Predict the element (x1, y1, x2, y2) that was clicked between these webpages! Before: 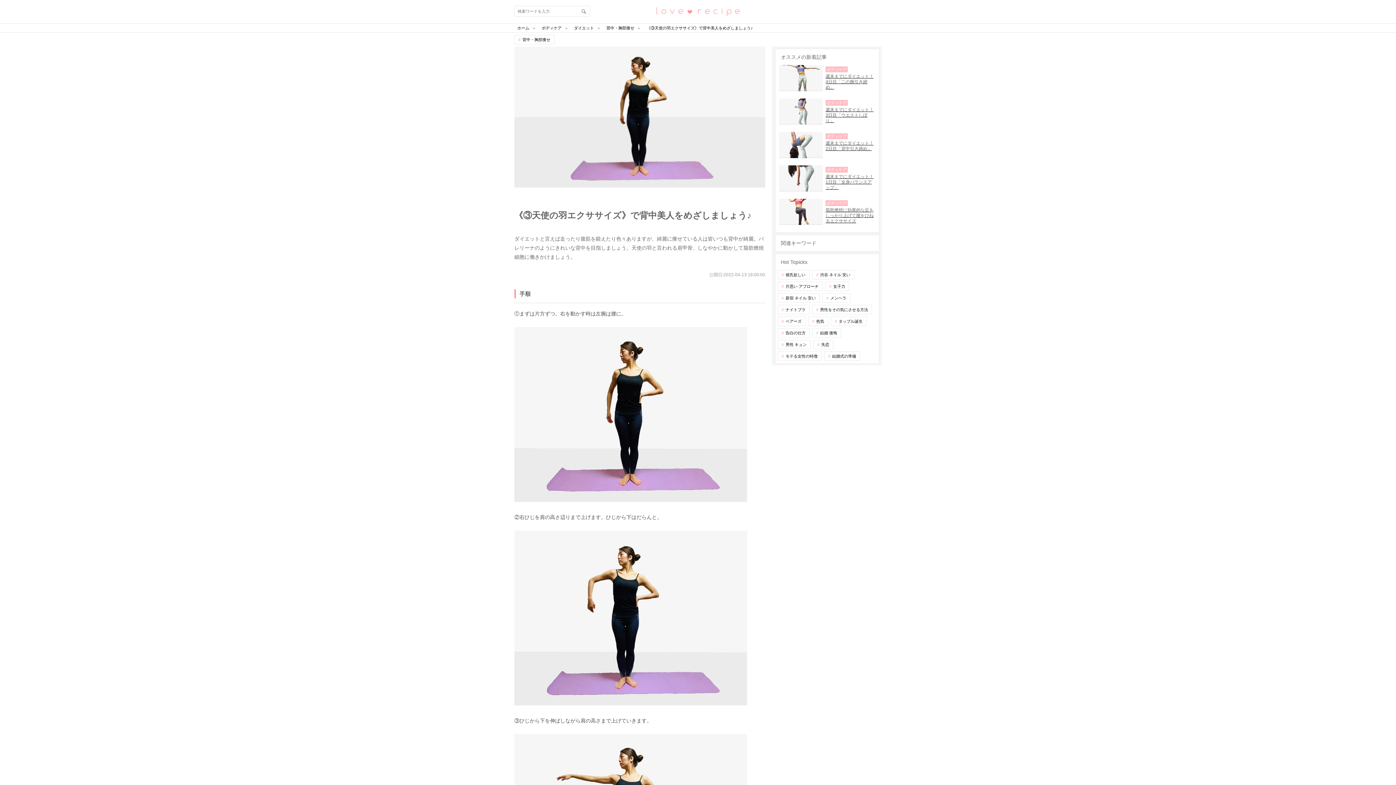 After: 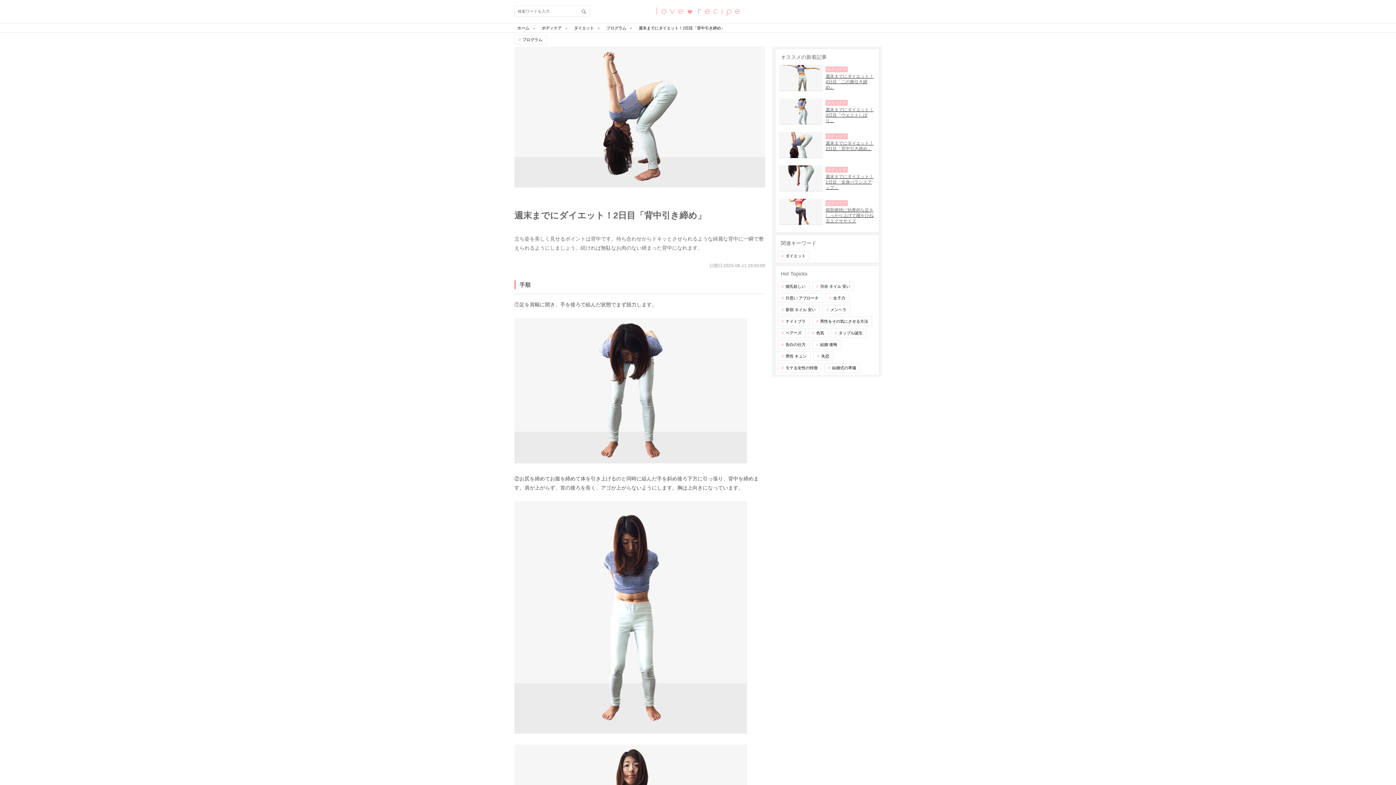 Action: bbox: (775, 132, 879, 165) label: 	

週末までにダイエット！2日目「背中引き締め」

ボディケア